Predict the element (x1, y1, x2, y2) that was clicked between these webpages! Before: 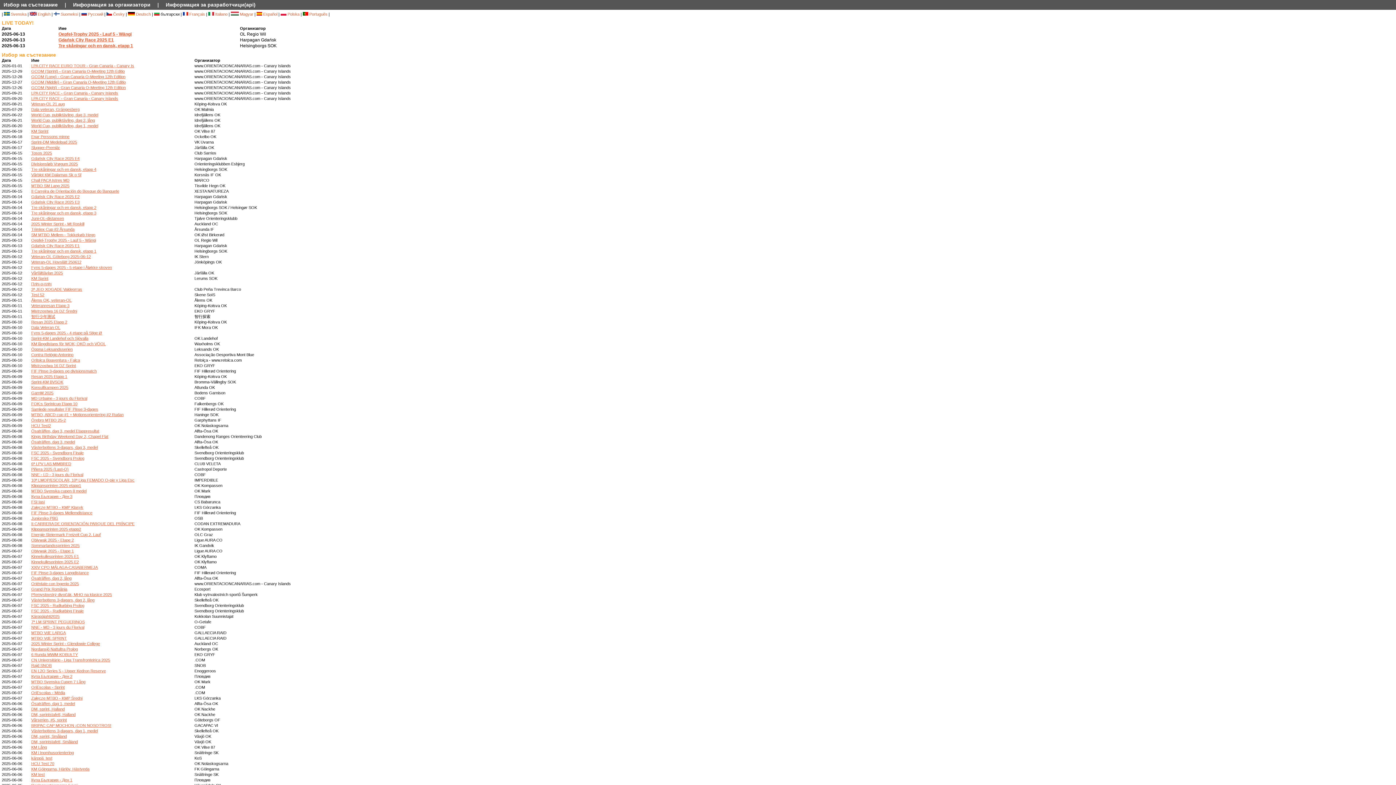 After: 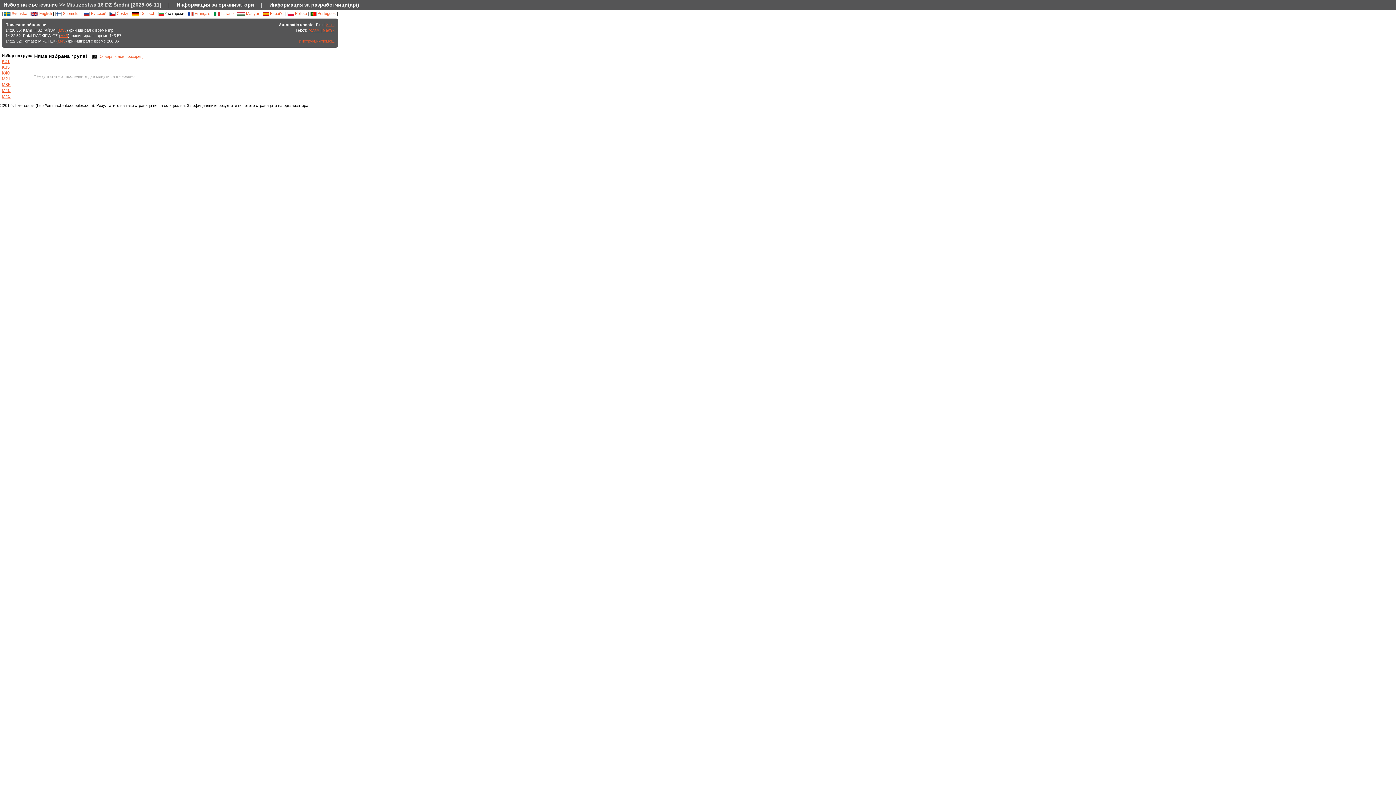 Action: bbox: (31, 308, 77, 313) label: Mistrzostwa 16 DZ Średni